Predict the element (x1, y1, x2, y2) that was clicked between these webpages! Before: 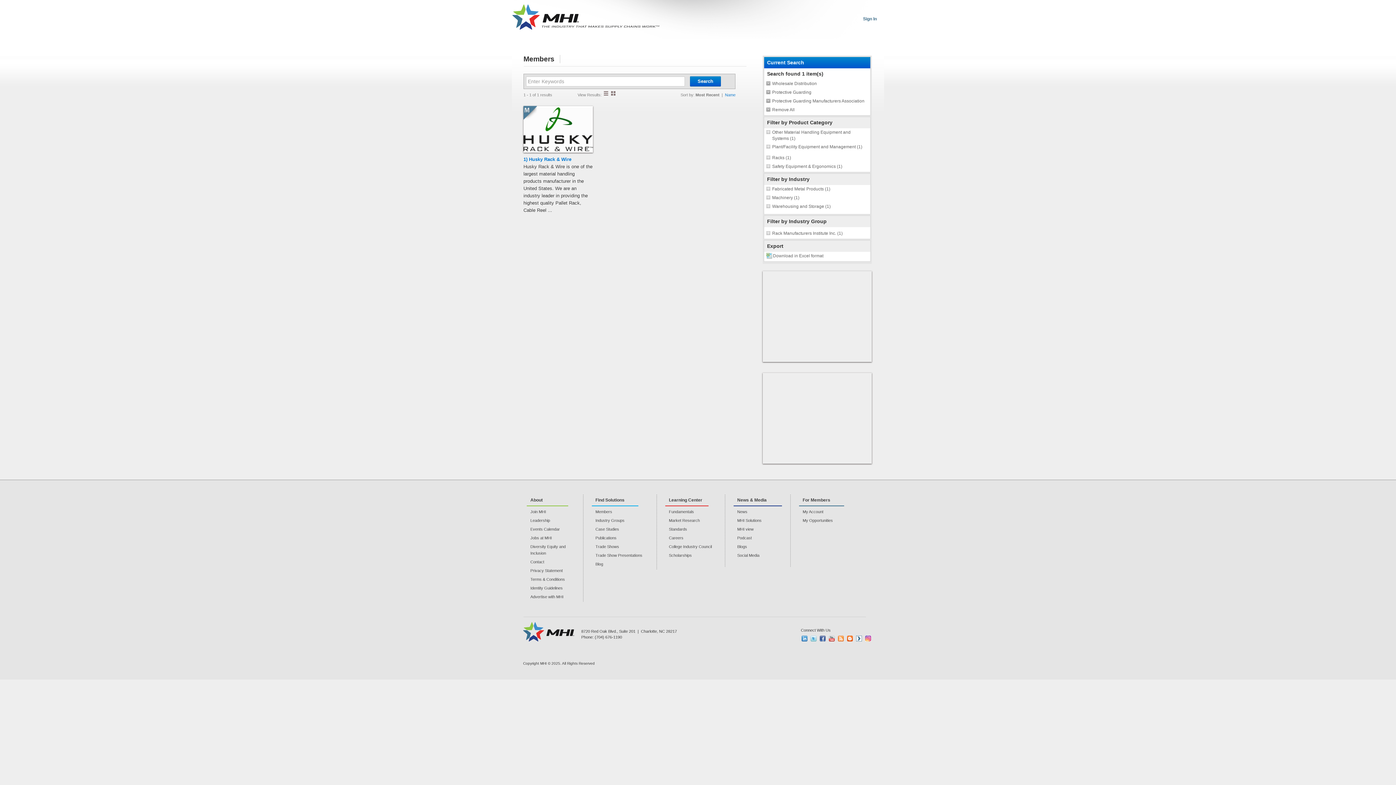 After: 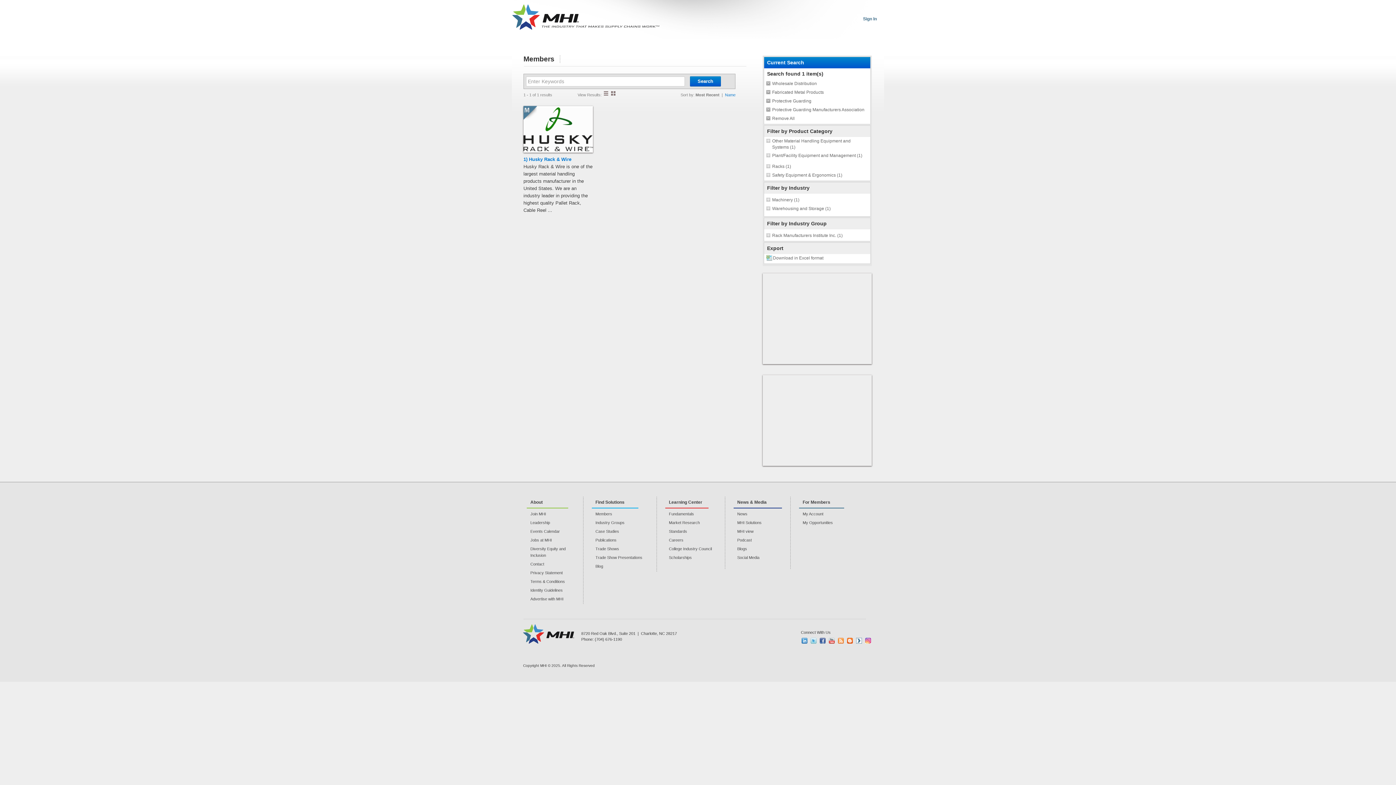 Action: label: Fabricated Metal Products (1) bbox: (766, 186, 830, 192)